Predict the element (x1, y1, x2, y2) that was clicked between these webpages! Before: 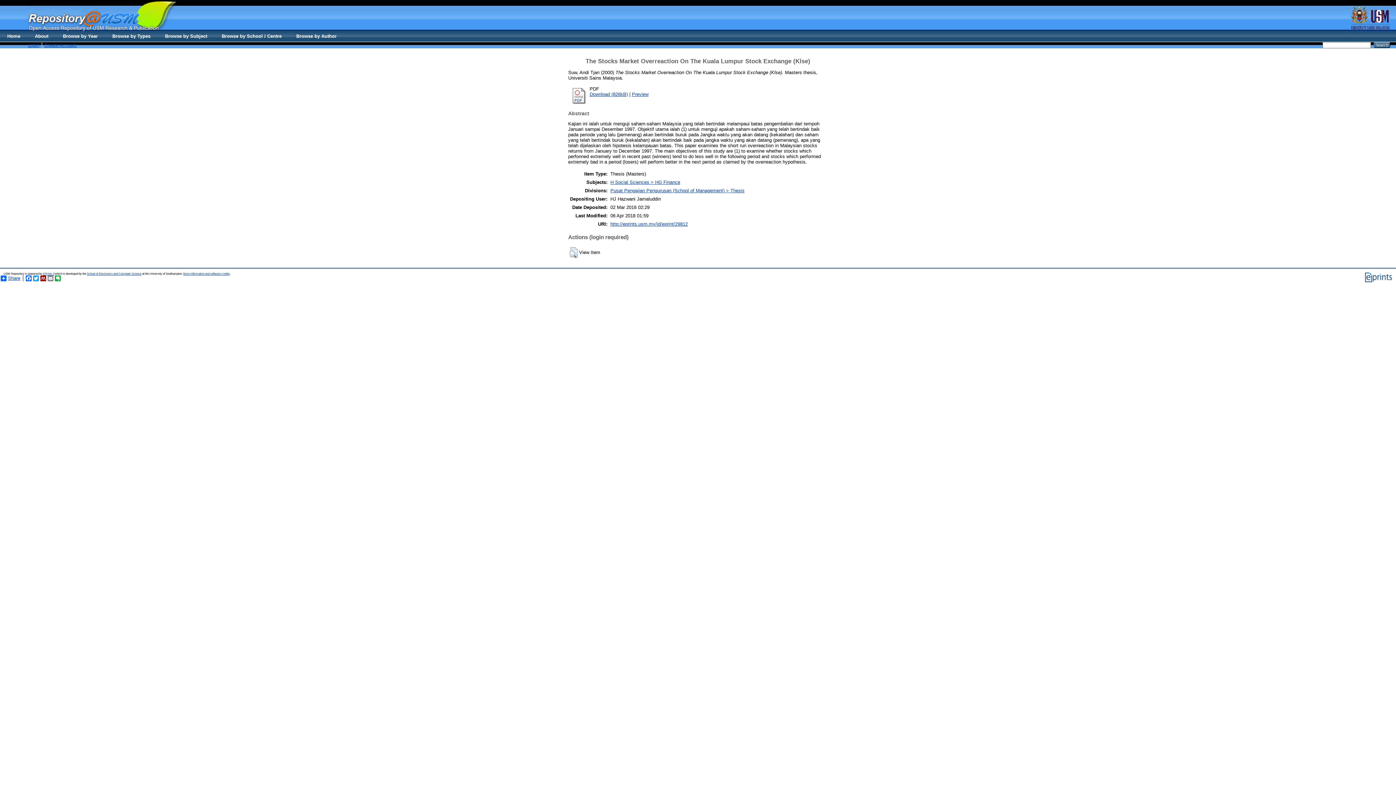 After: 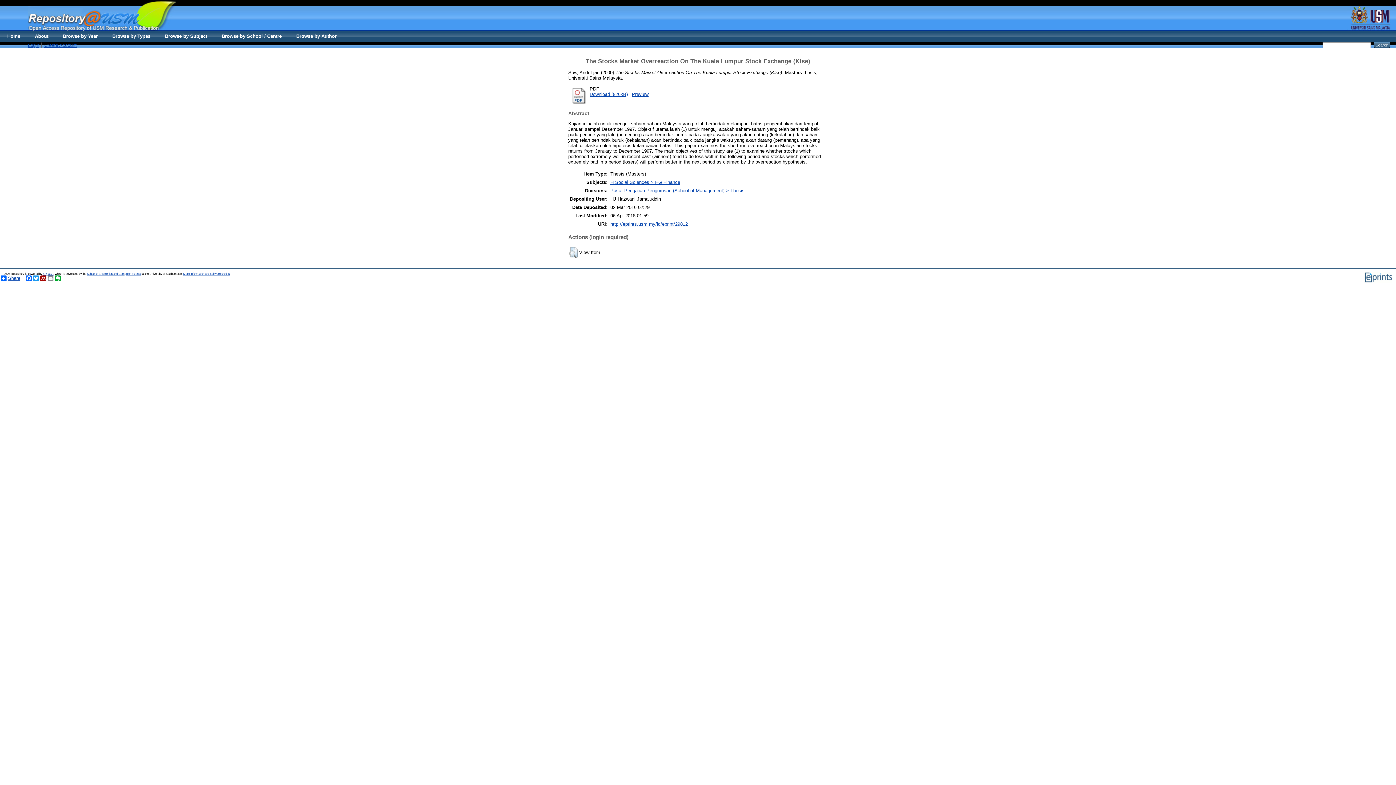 Action: label: http://eprints.usm.my/id/eprint/29812 bbox: (610, 221, 688, 226)